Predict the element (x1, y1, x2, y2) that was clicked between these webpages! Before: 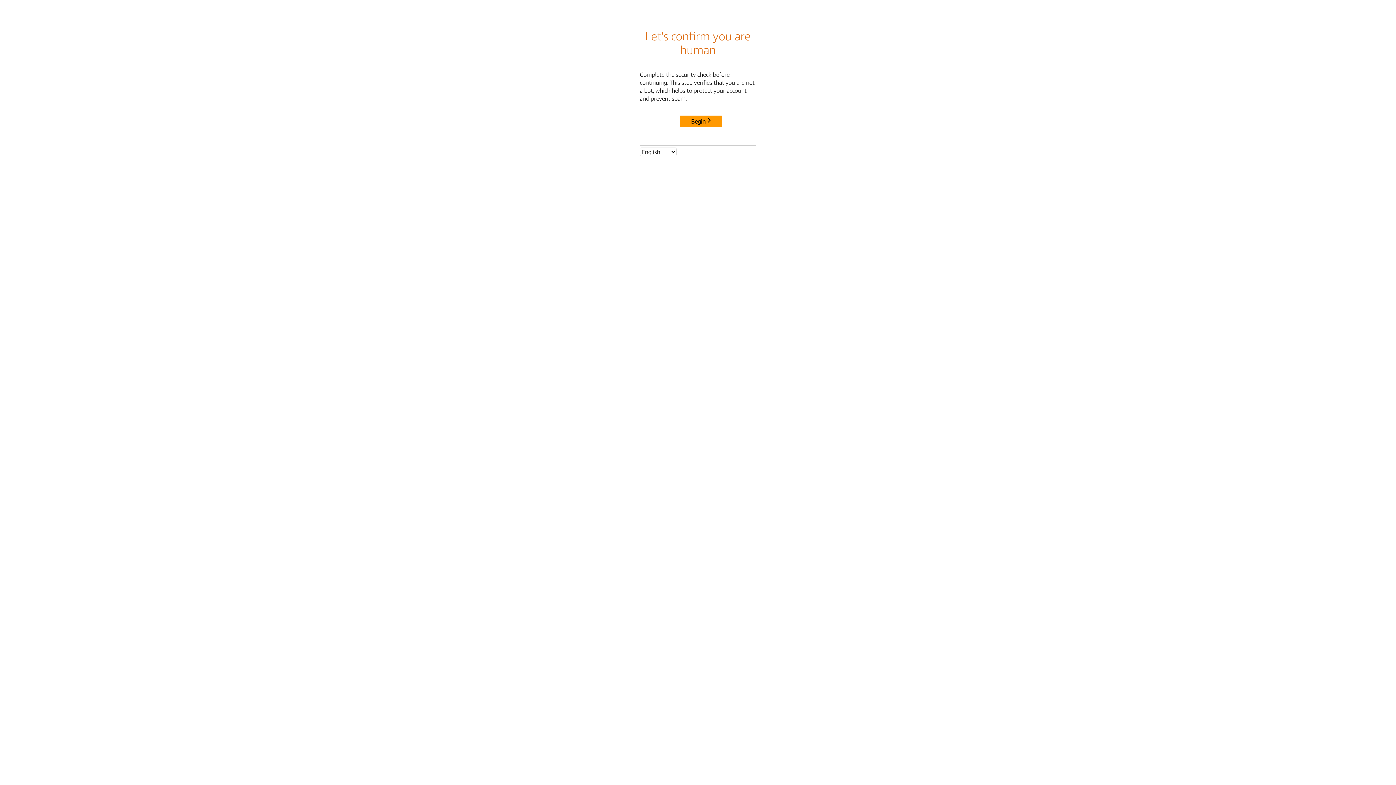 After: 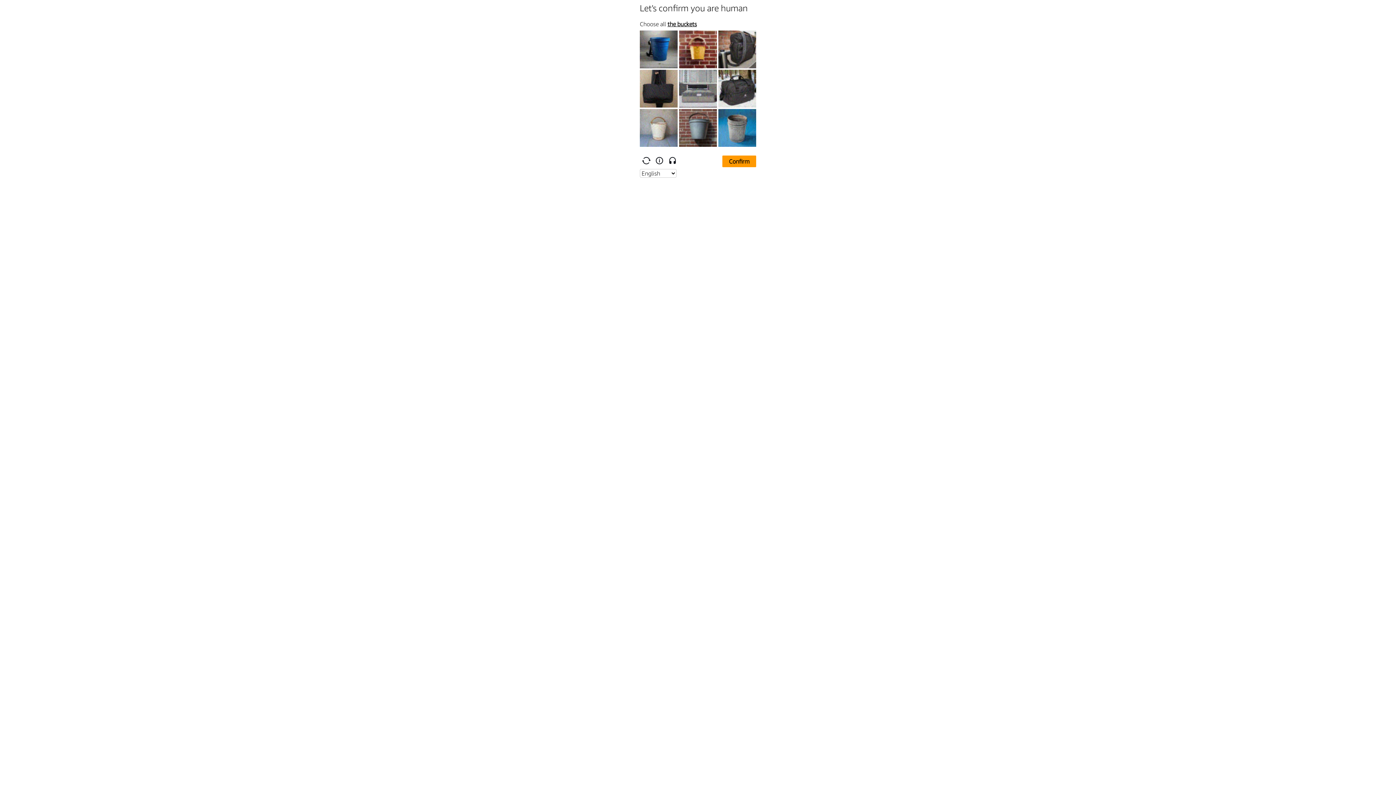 Action: bbox: (680, 115, 722, 127) label: Begin